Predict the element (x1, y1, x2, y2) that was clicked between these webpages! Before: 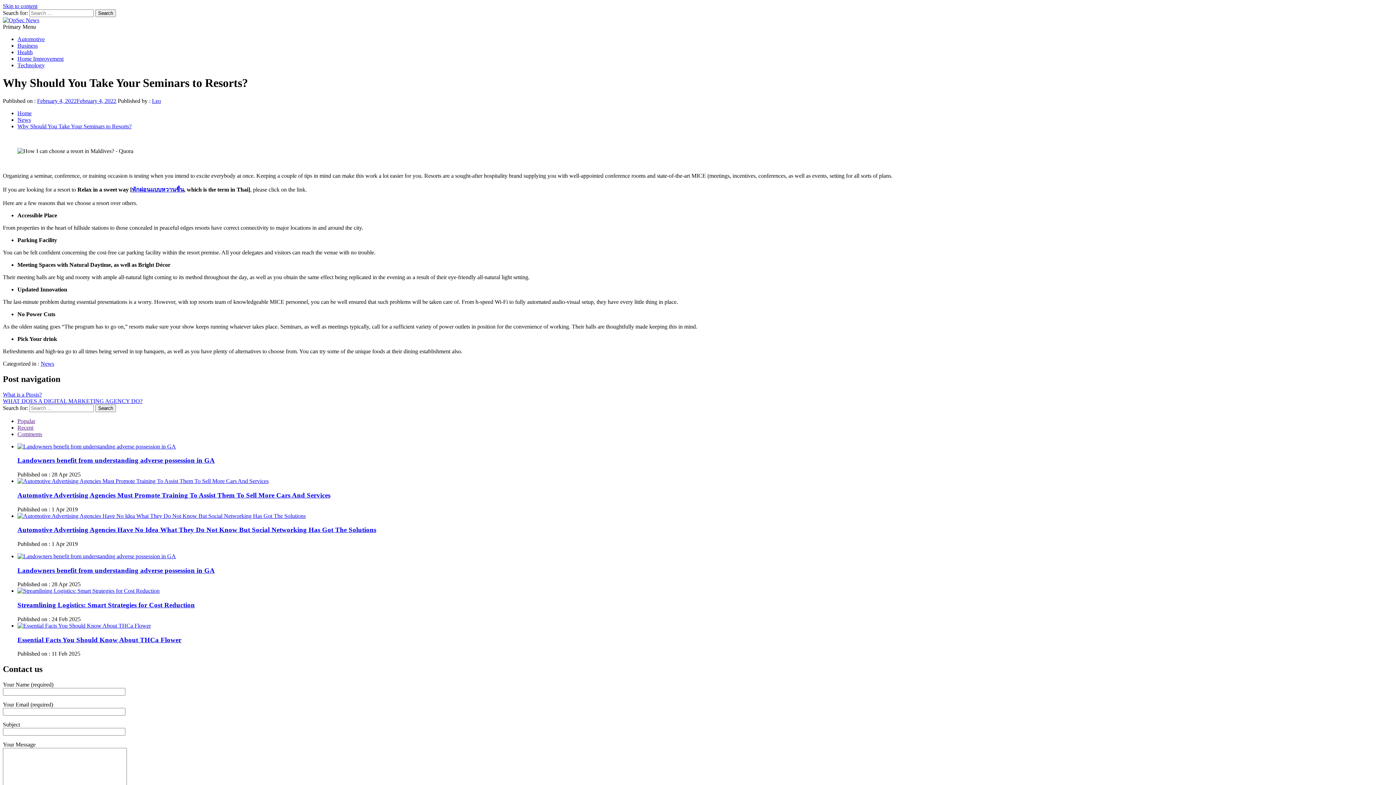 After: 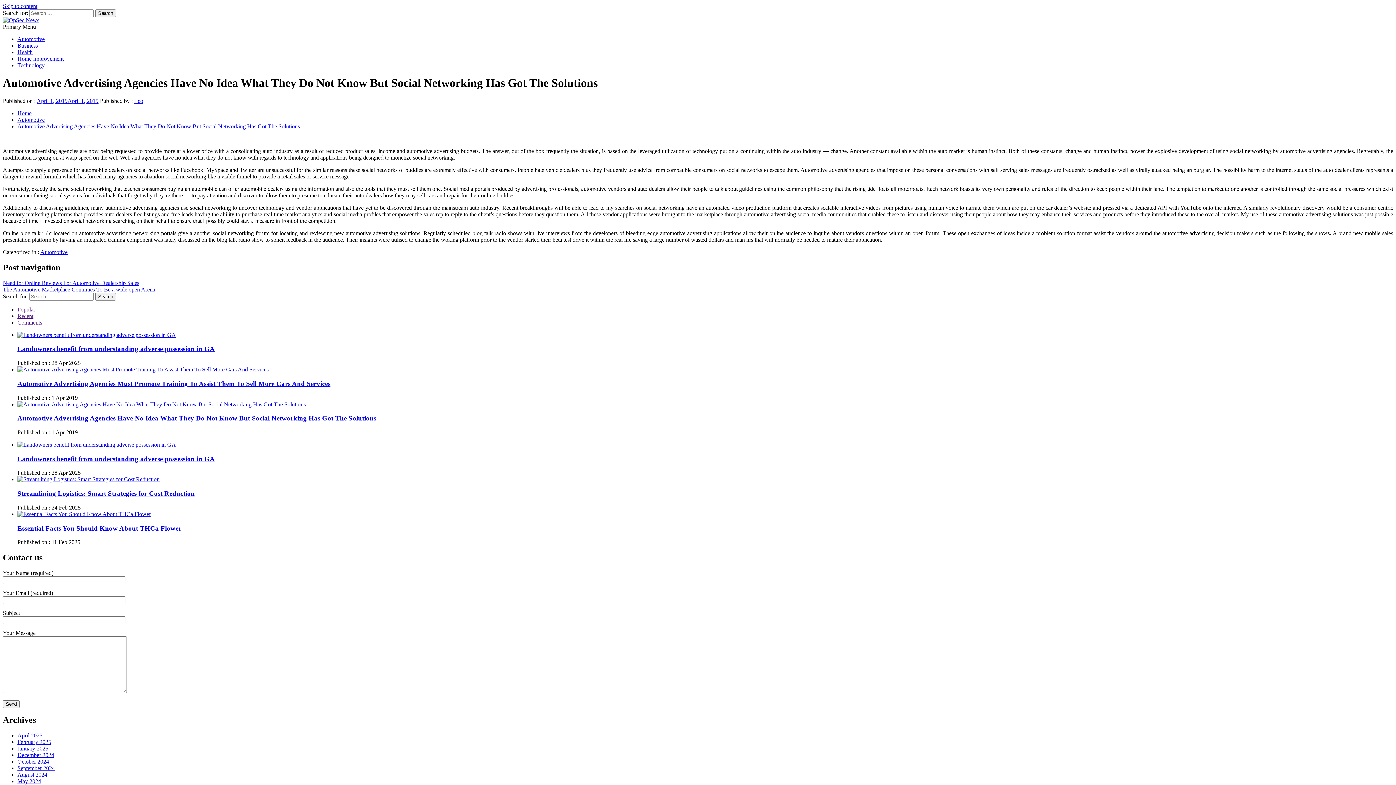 Action: bbox: (17, 526, 376, 533) label: Automotive Advertising Agencies Have No Idea What They Do Not Know But Social Networking Has Got The Solutions